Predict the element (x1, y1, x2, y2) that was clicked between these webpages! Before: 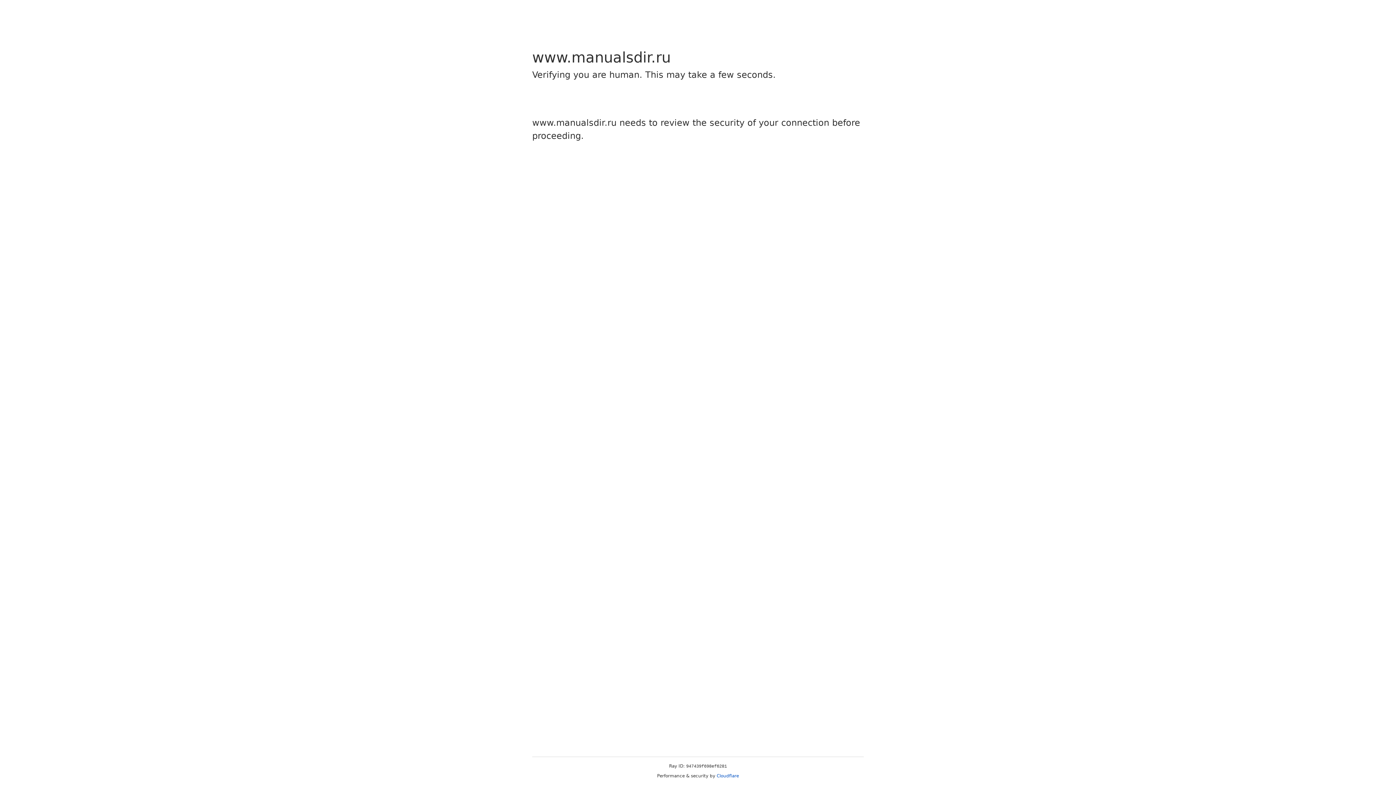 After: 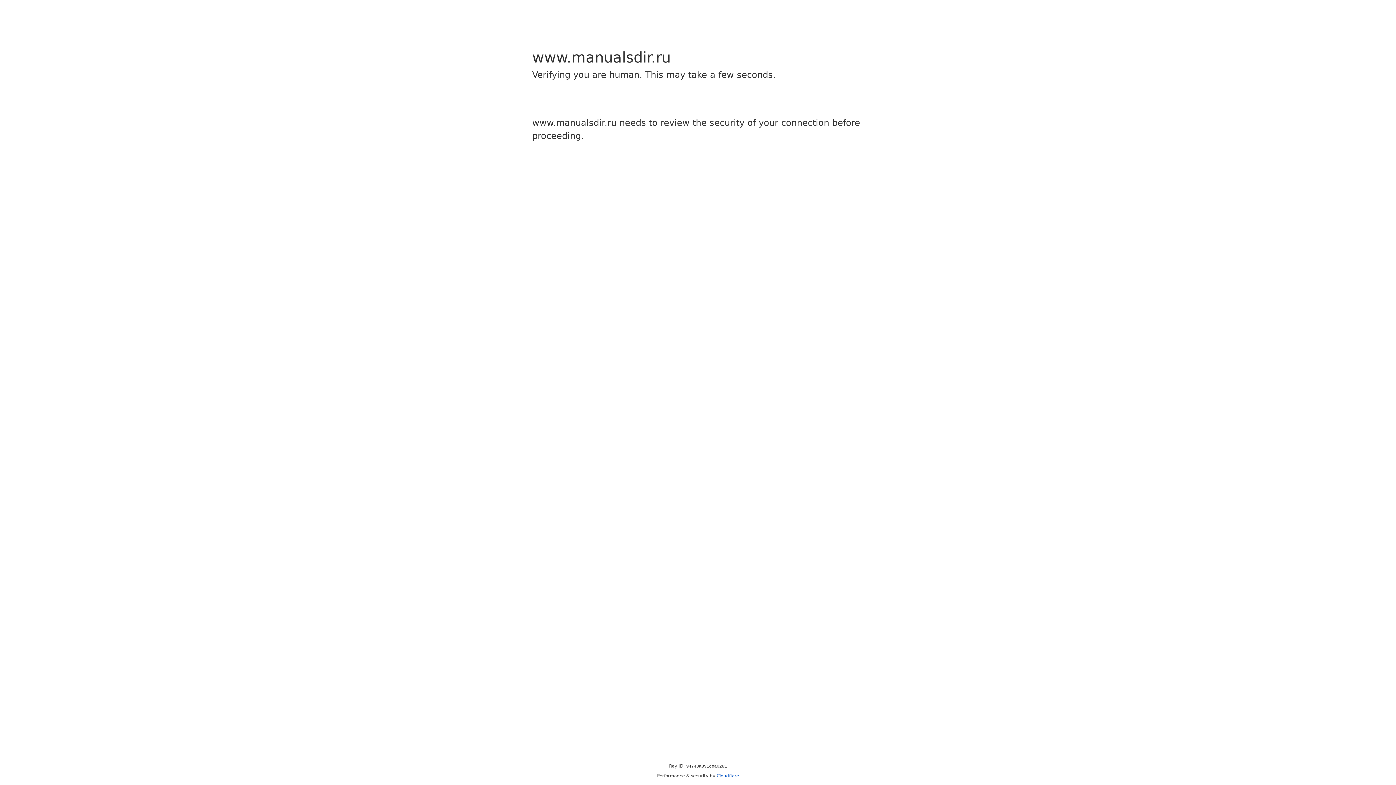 Action: bbox: (716, 773, 739, 778) label: Cloudflare